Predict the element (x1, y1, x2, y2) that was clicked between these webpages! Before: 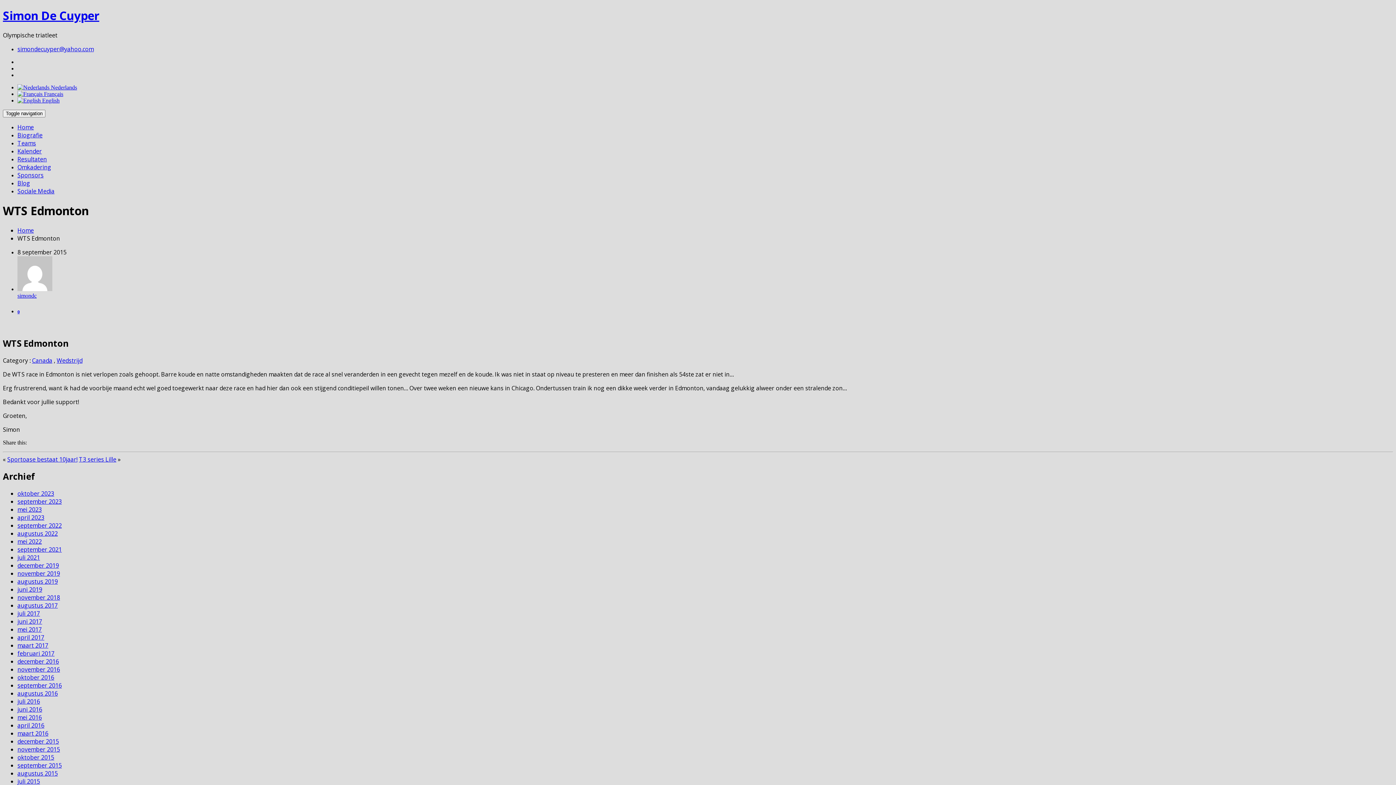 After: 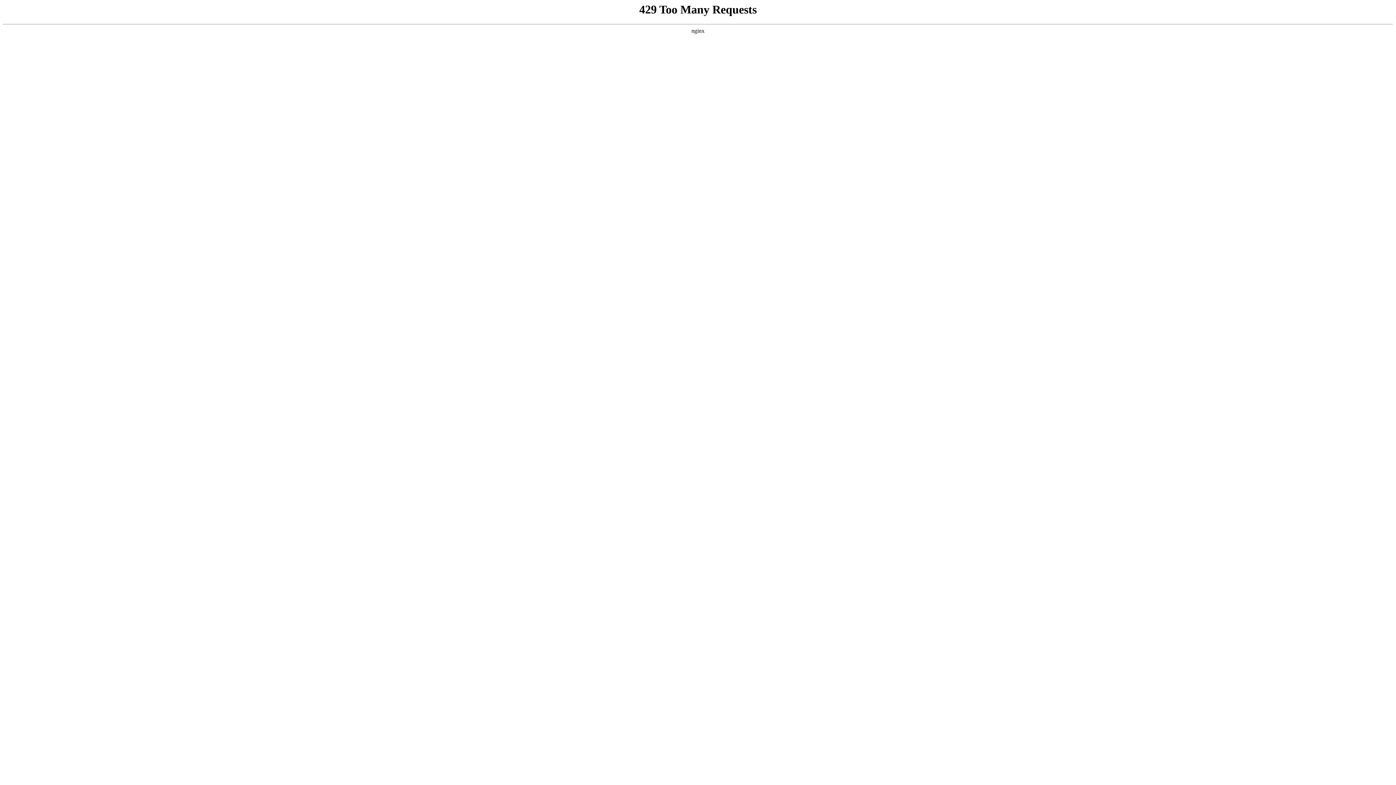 Action: bbox: (17, 505, 41, 513) label: mei 2023